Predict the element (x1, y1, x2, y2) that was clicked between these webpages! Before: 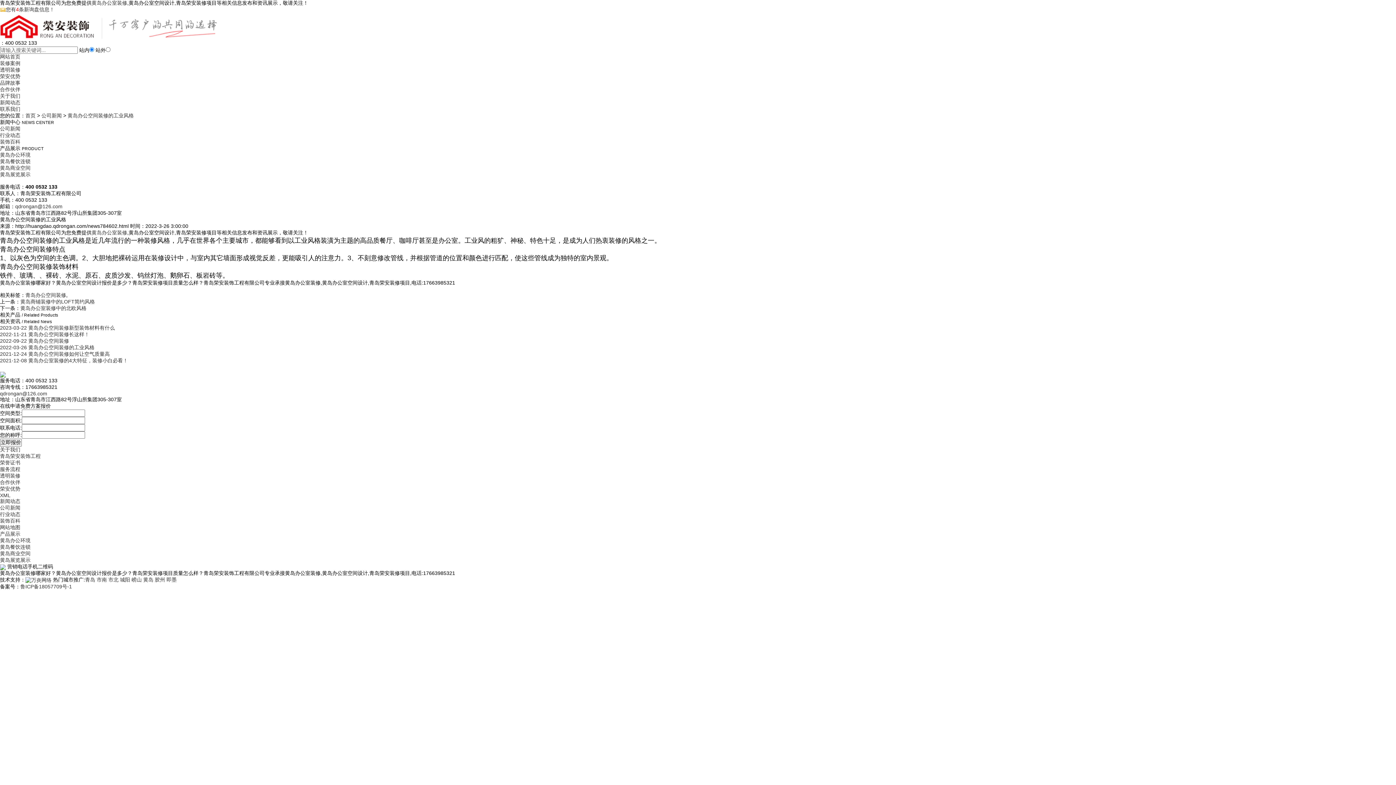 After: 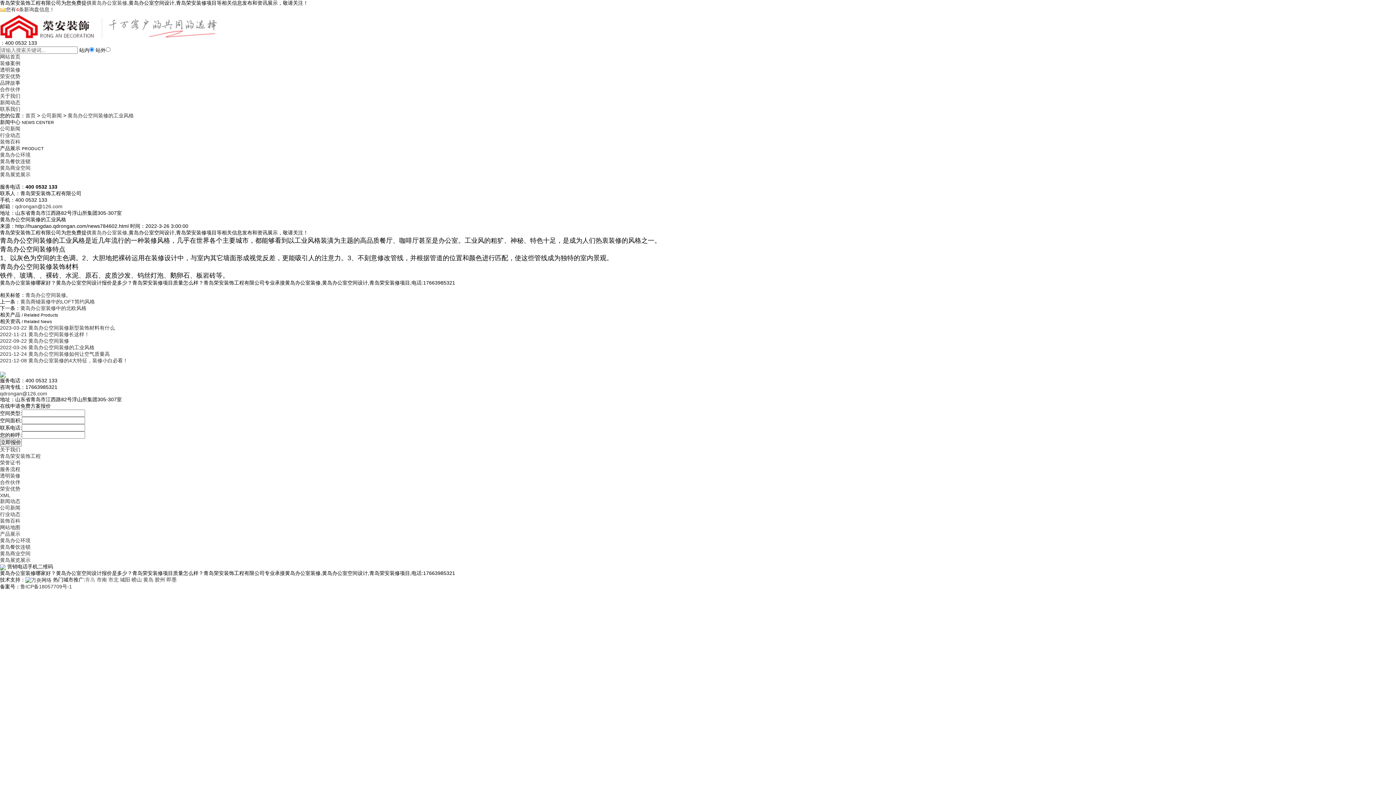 Action: label: 青岛 bbox: (85, 577, 95, 583)